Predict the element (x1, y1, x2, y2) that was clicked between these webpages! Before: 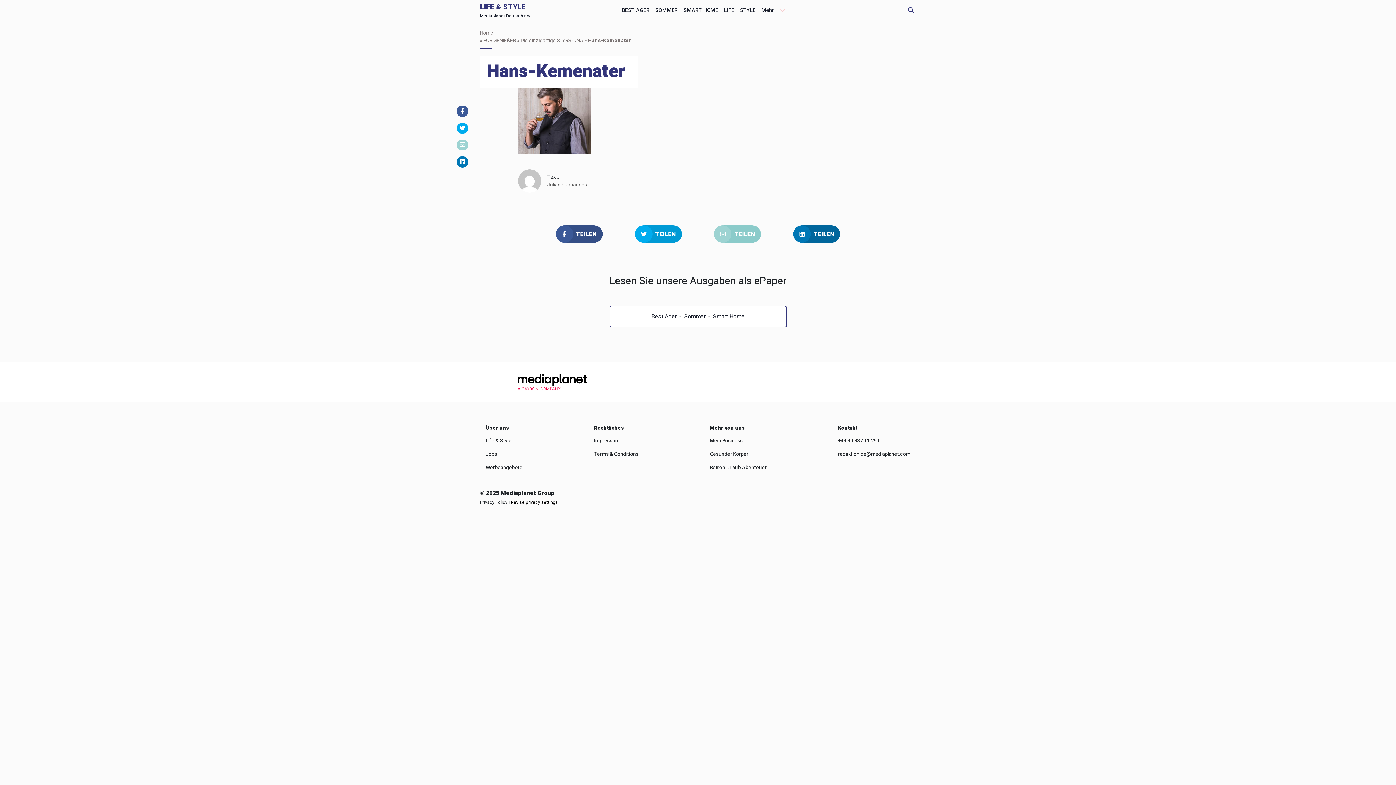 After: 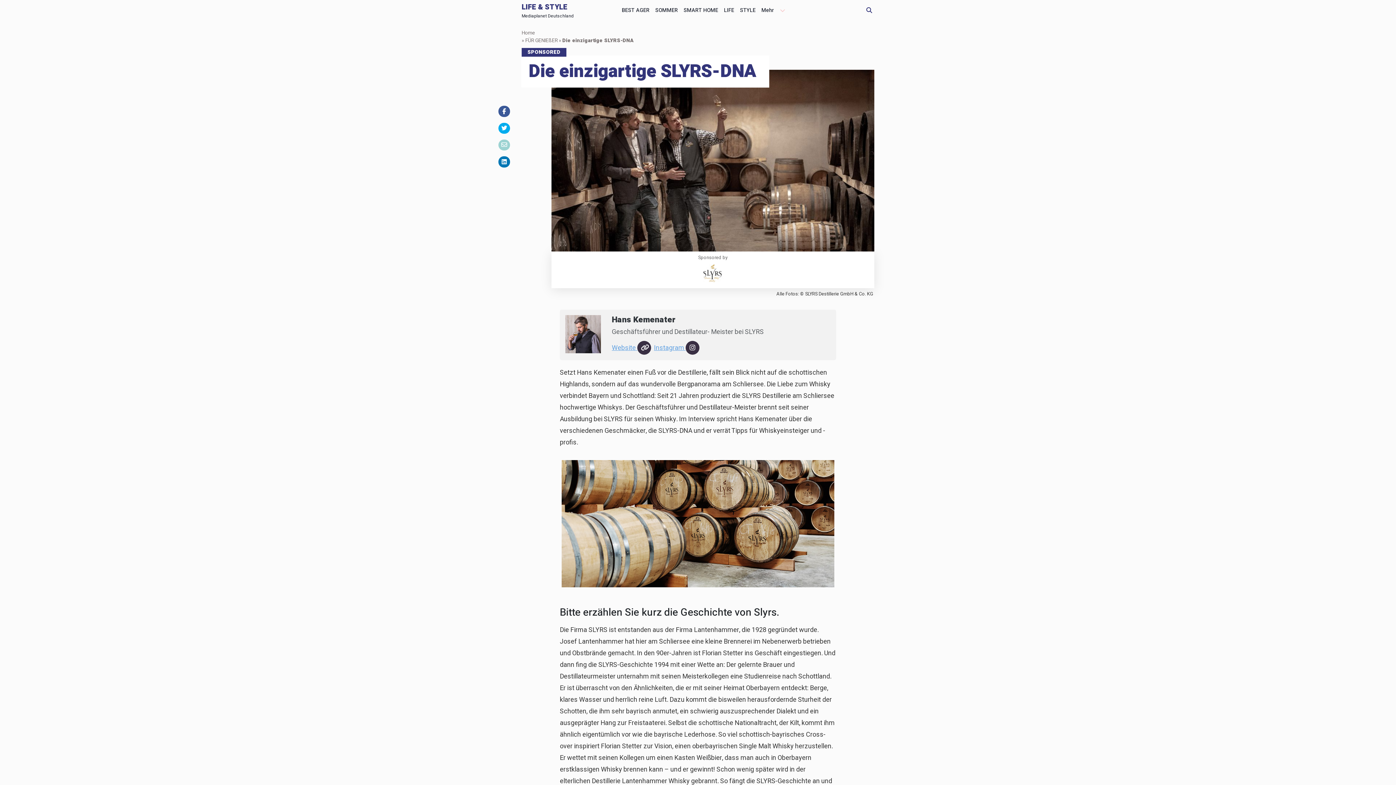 Action: label: Die einzigartige SLYRS-DNA bbox: (520, 36, 583, 44)